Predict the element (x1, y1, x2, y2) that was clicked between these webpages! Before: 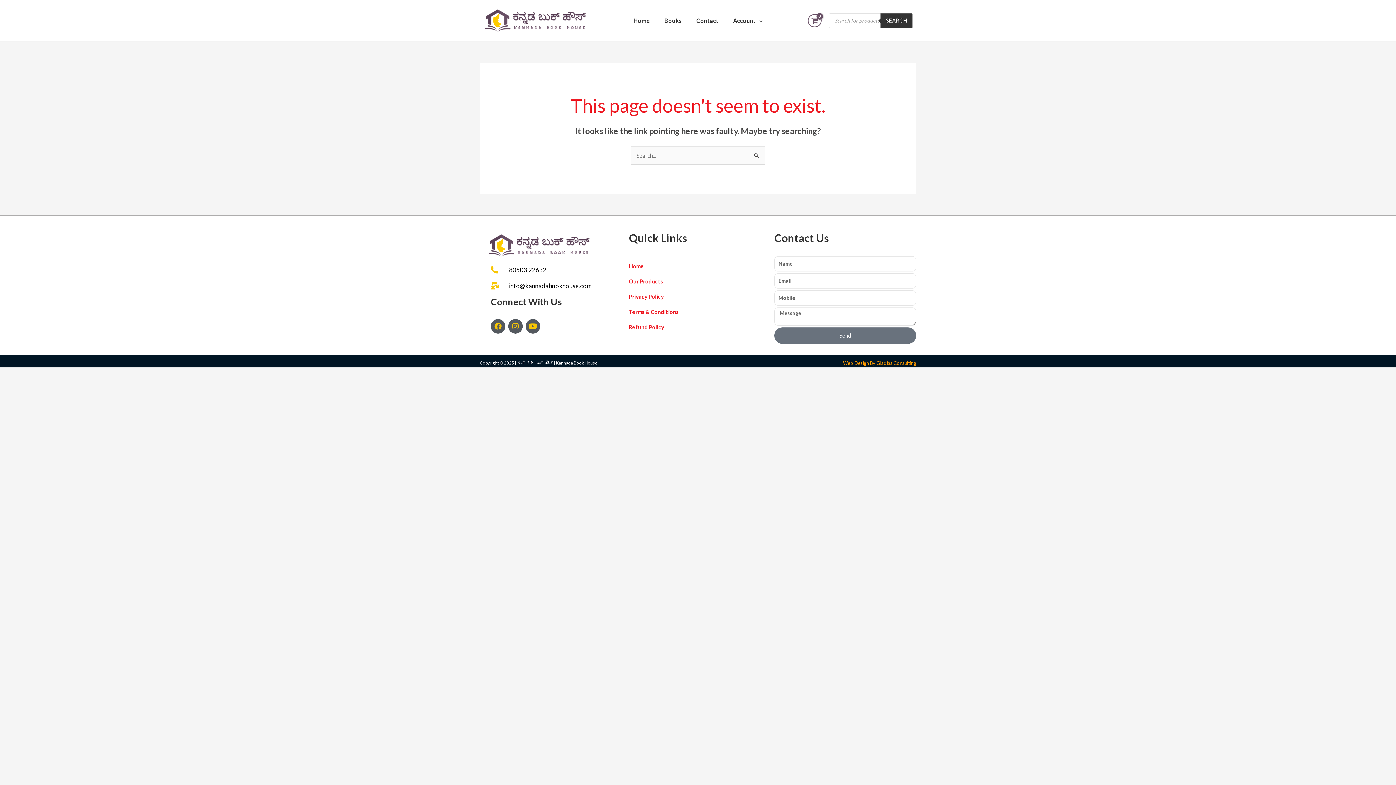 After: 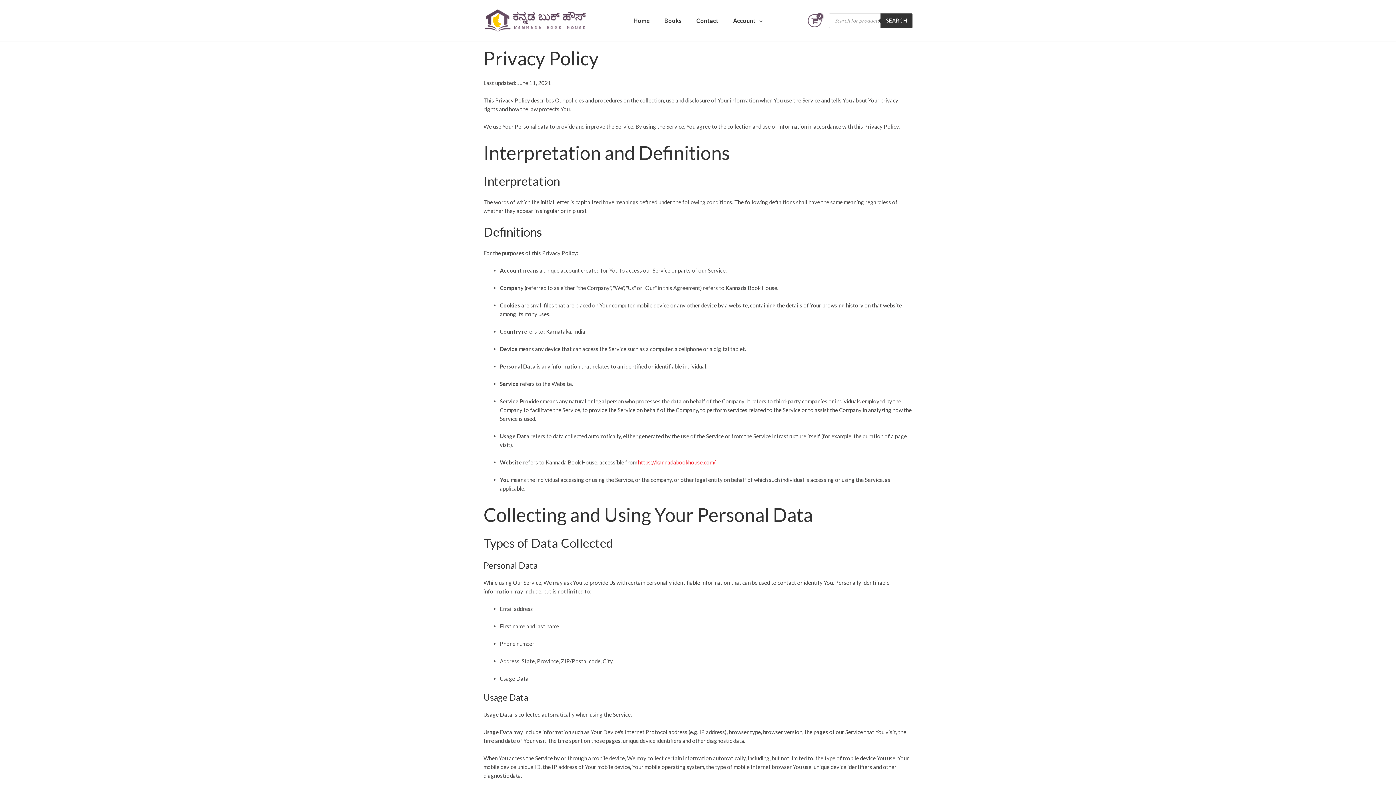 Action: bbox: (629, 292, 770, 301) label: Privacy Policy